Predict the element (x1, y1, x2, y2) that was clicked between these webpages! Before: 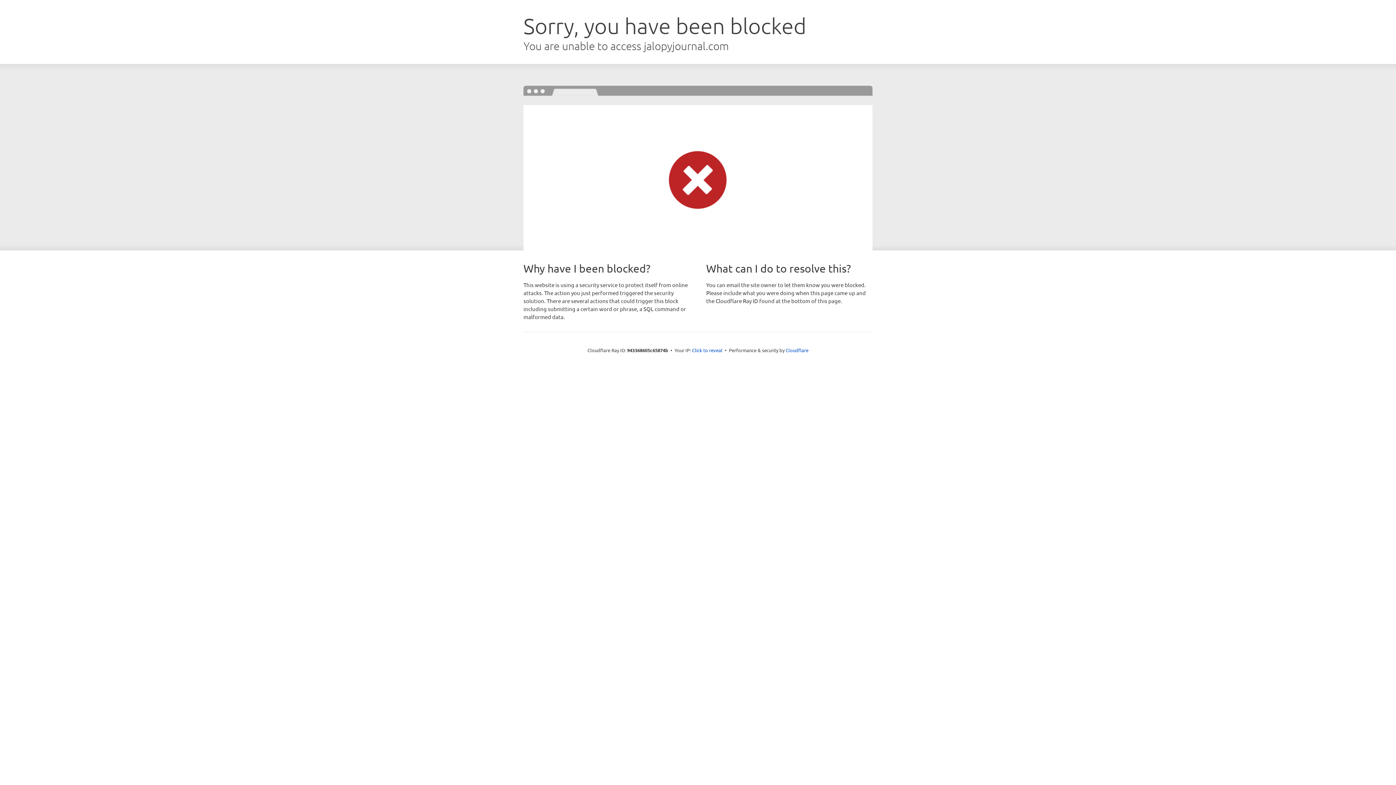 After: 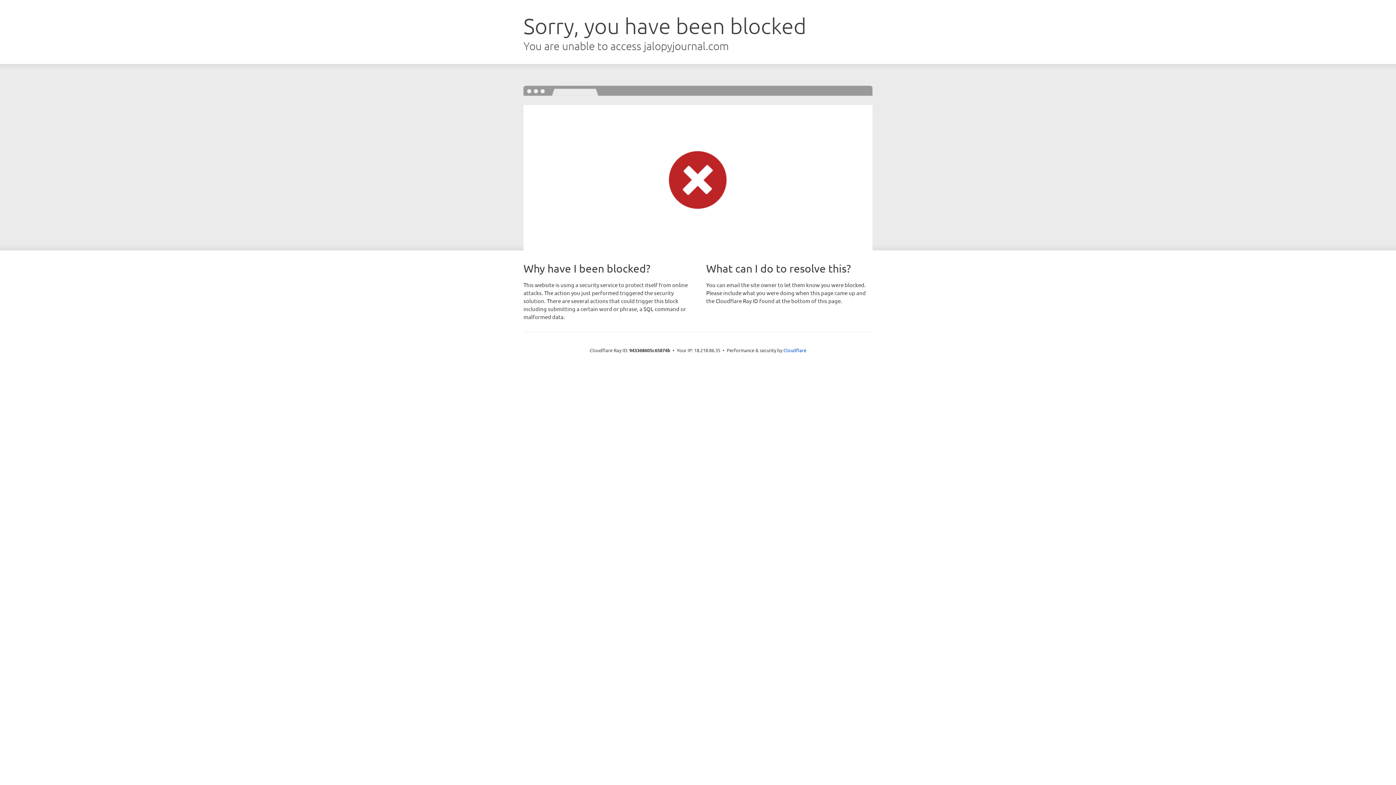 Action: bbox: (692, 346, 722, 353) label: Click to reveal